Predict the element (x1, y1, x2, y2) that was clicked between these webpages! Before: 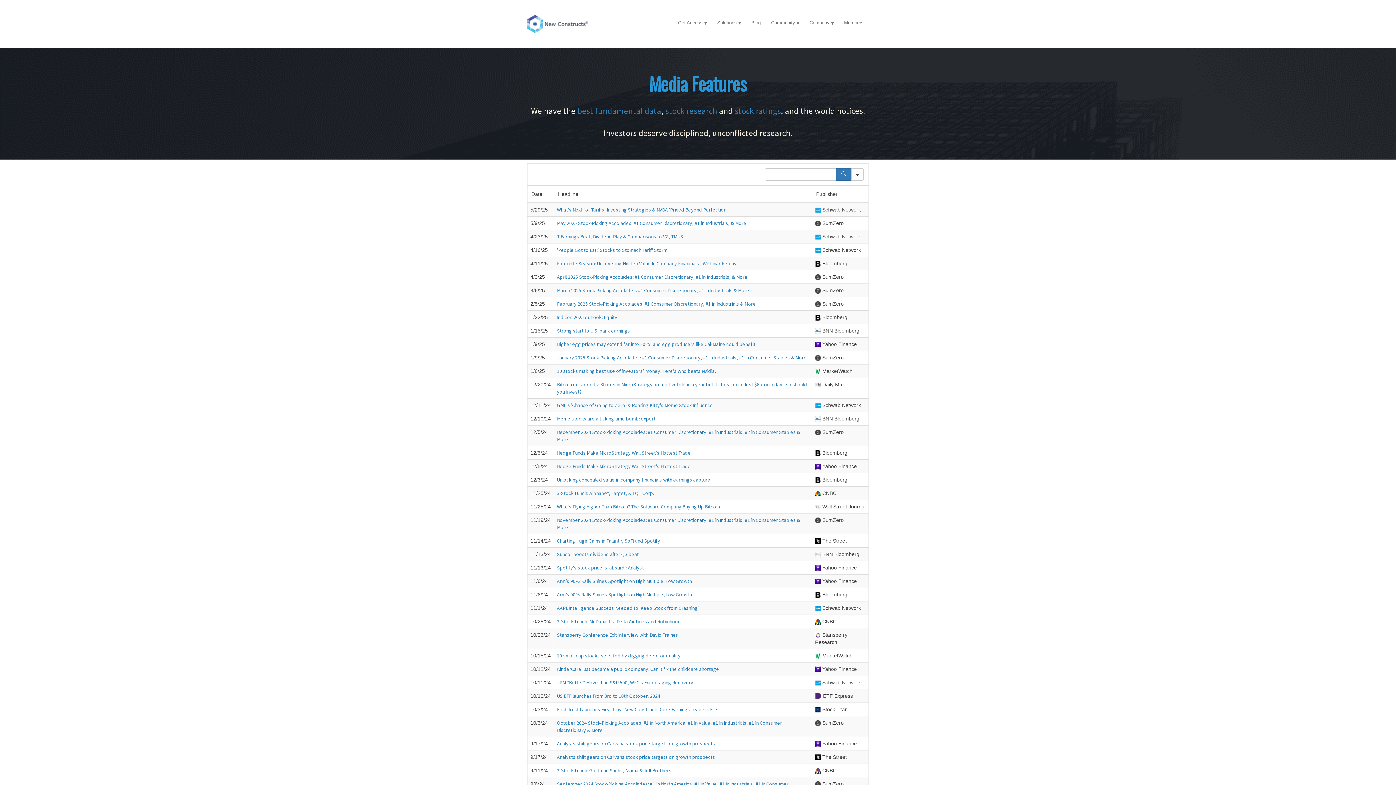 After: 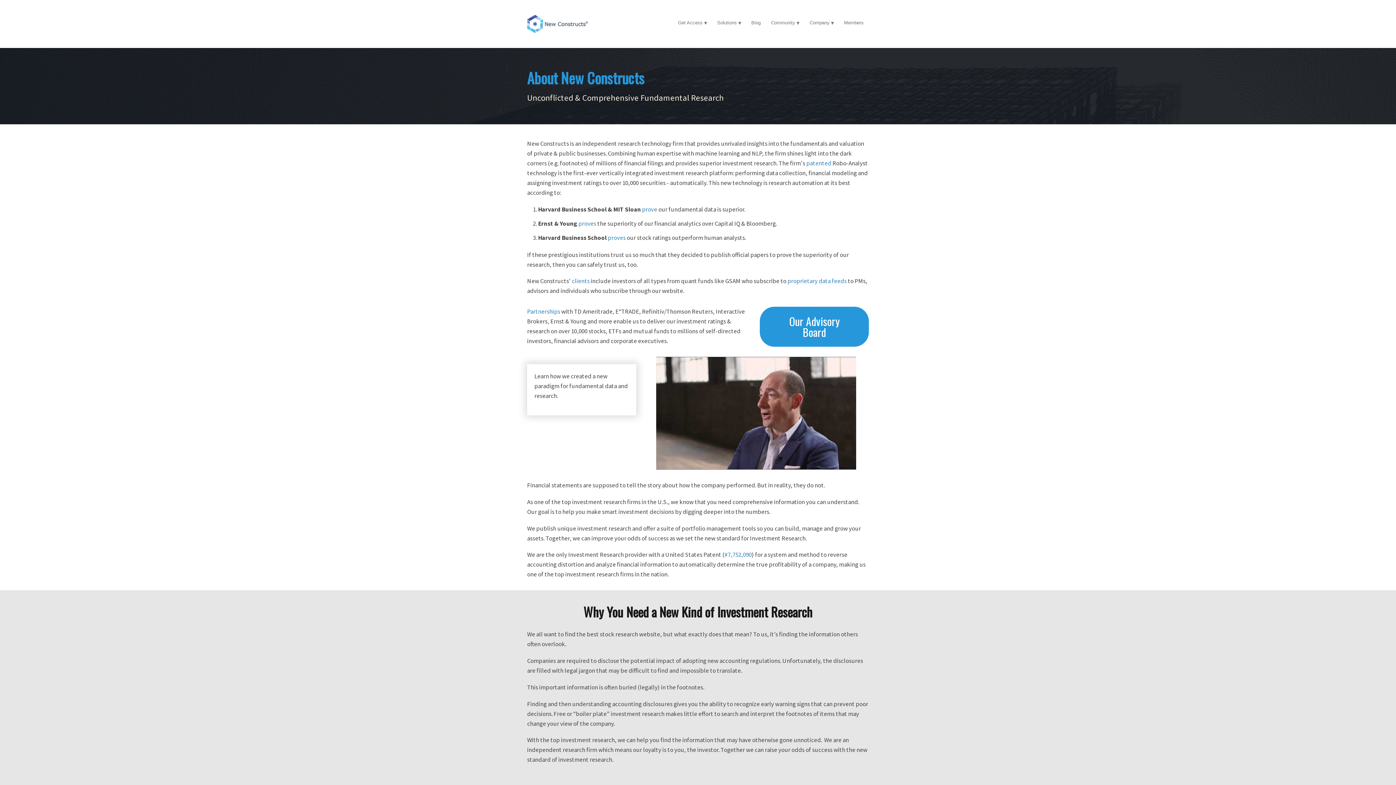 Action: bbox: (804, 14, 839, 31) label: Company